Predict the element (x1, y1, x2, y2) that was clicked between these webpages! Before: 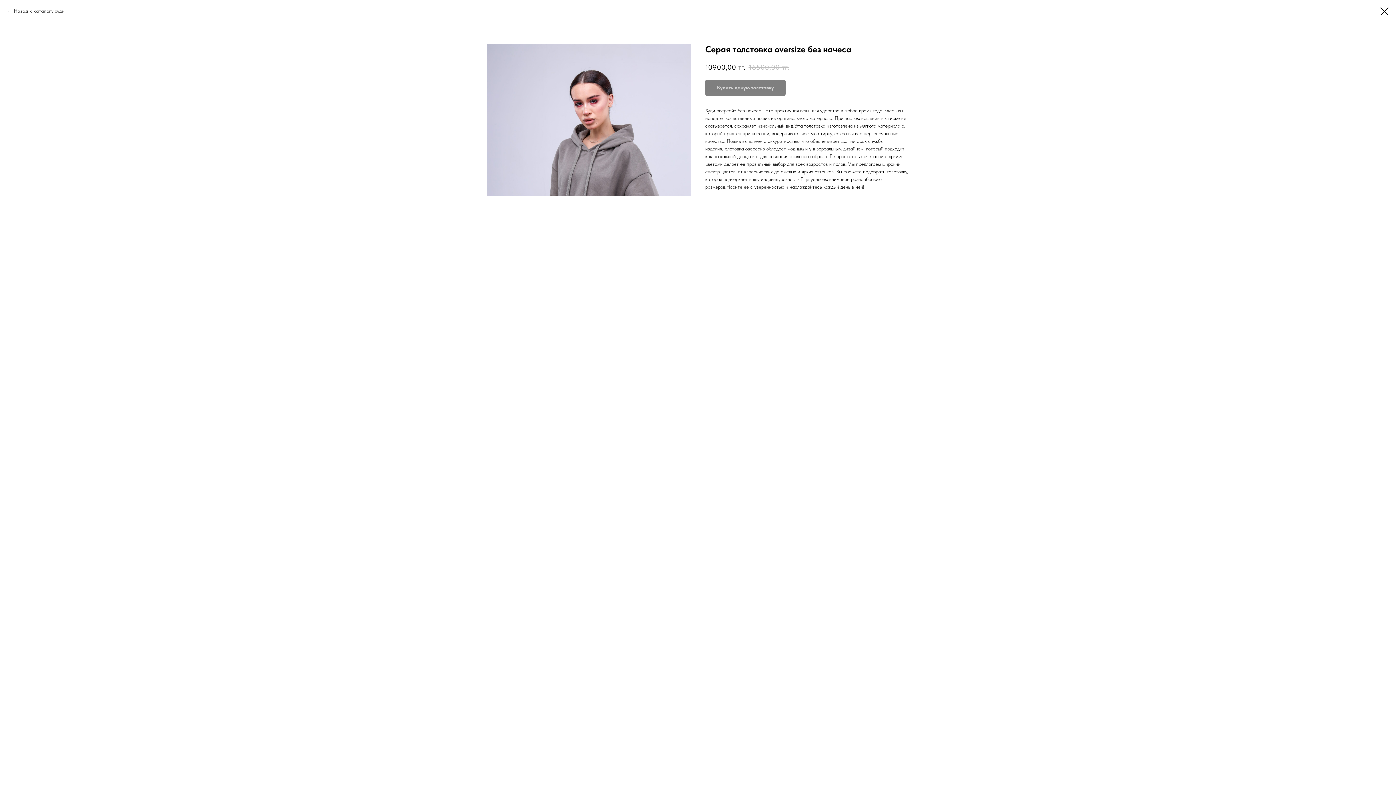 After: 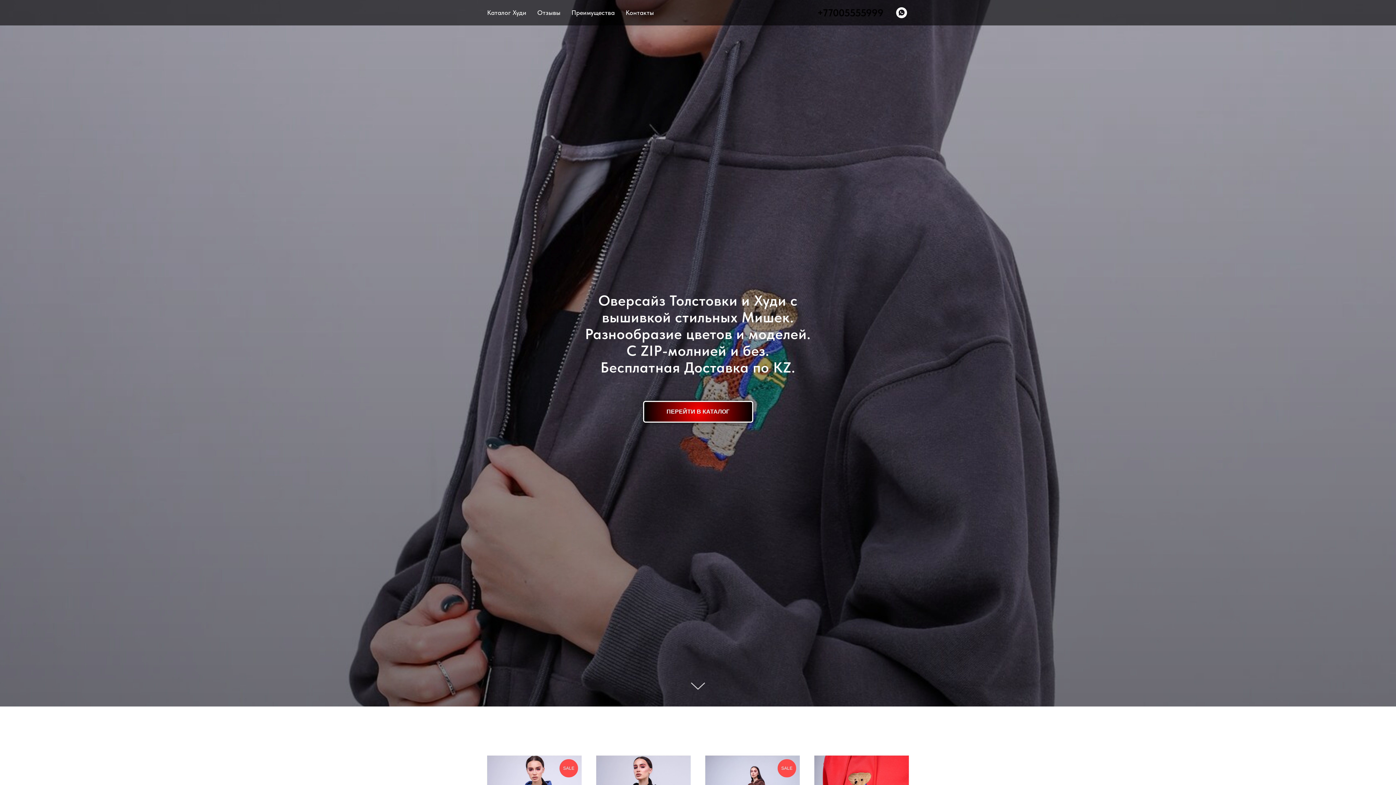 Action: bbox: (1380, 7, 1389, 15)